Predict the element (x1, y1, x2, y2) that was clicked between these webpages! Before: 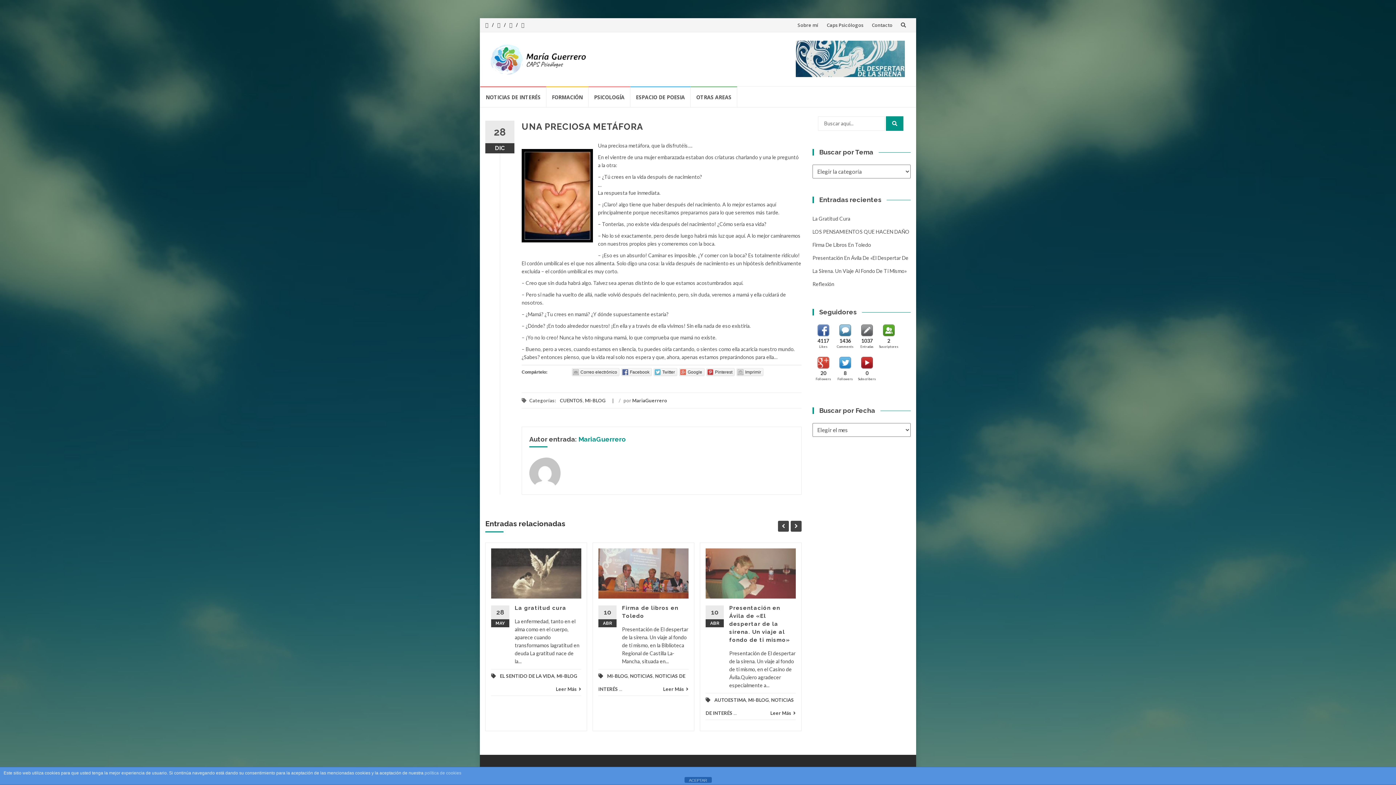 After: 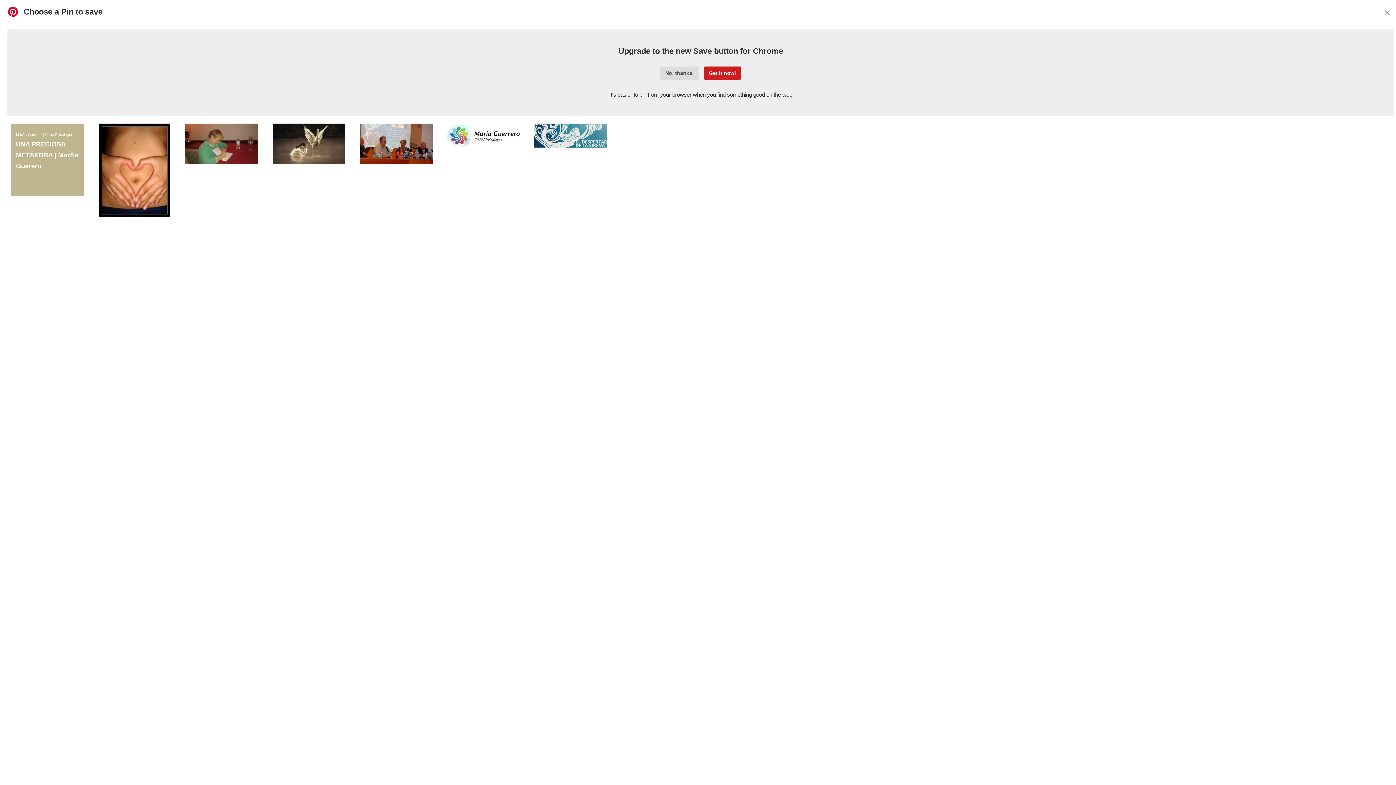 Action: label: Pinterest bbox: (706, 368, 734, 376)